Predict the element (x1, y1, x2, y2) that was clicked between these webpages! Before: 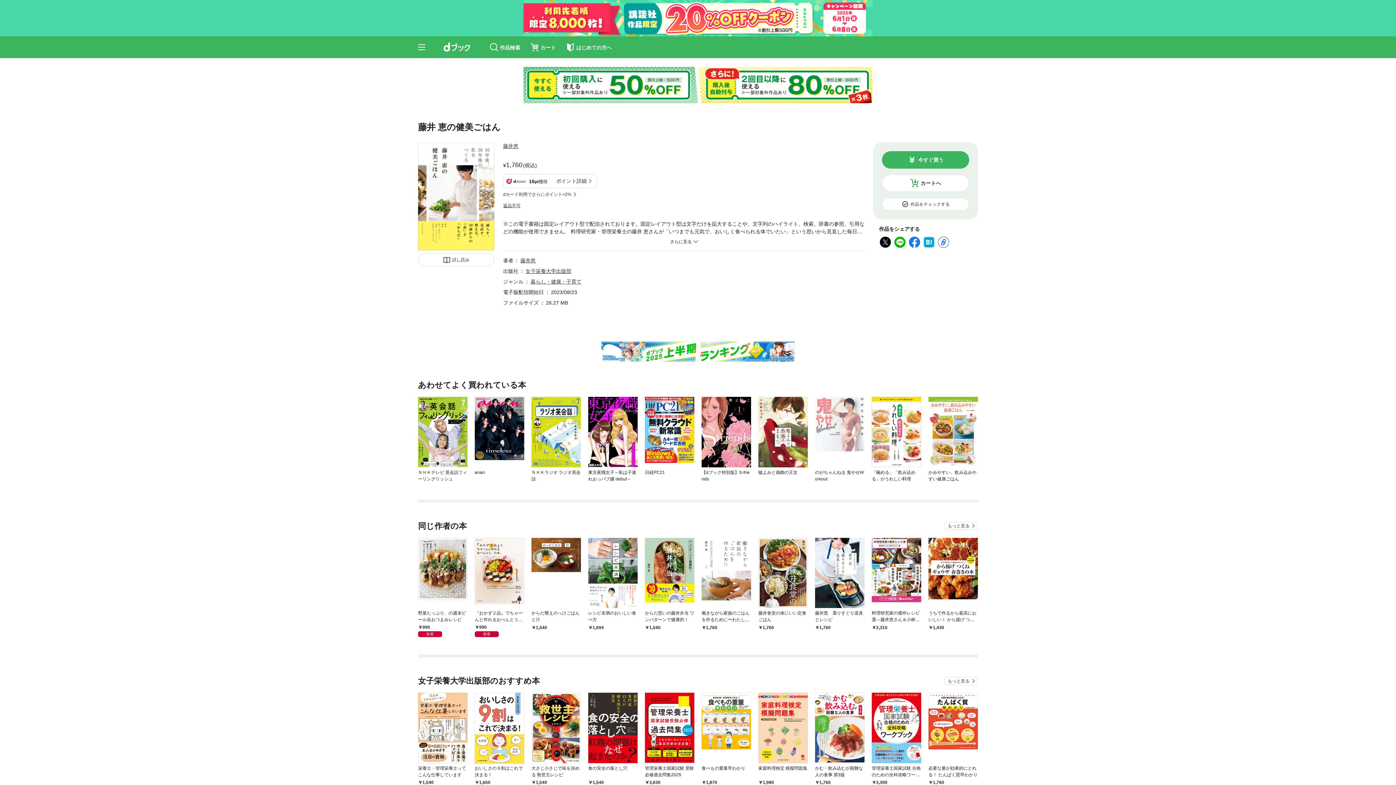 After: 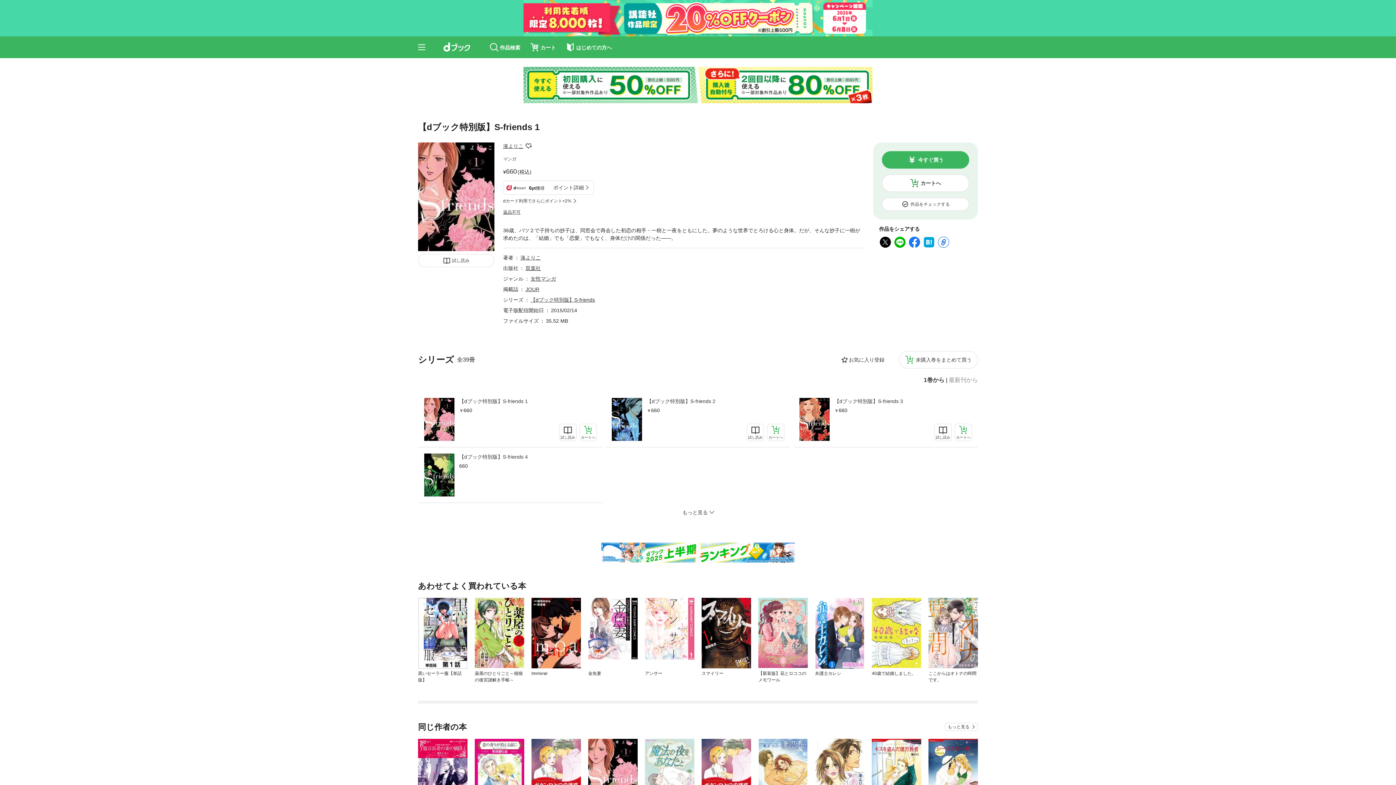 Action: bbox: (701, 397, 751, 467)